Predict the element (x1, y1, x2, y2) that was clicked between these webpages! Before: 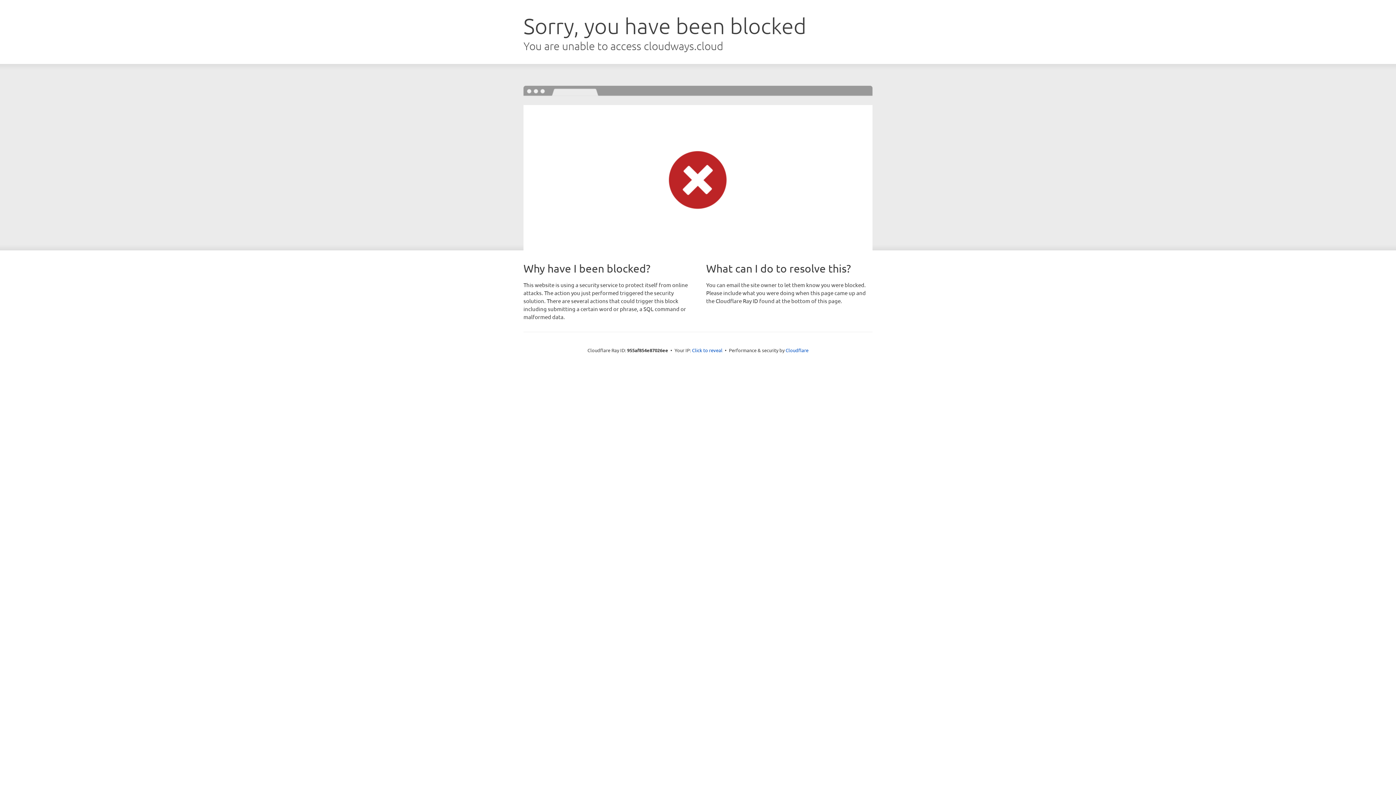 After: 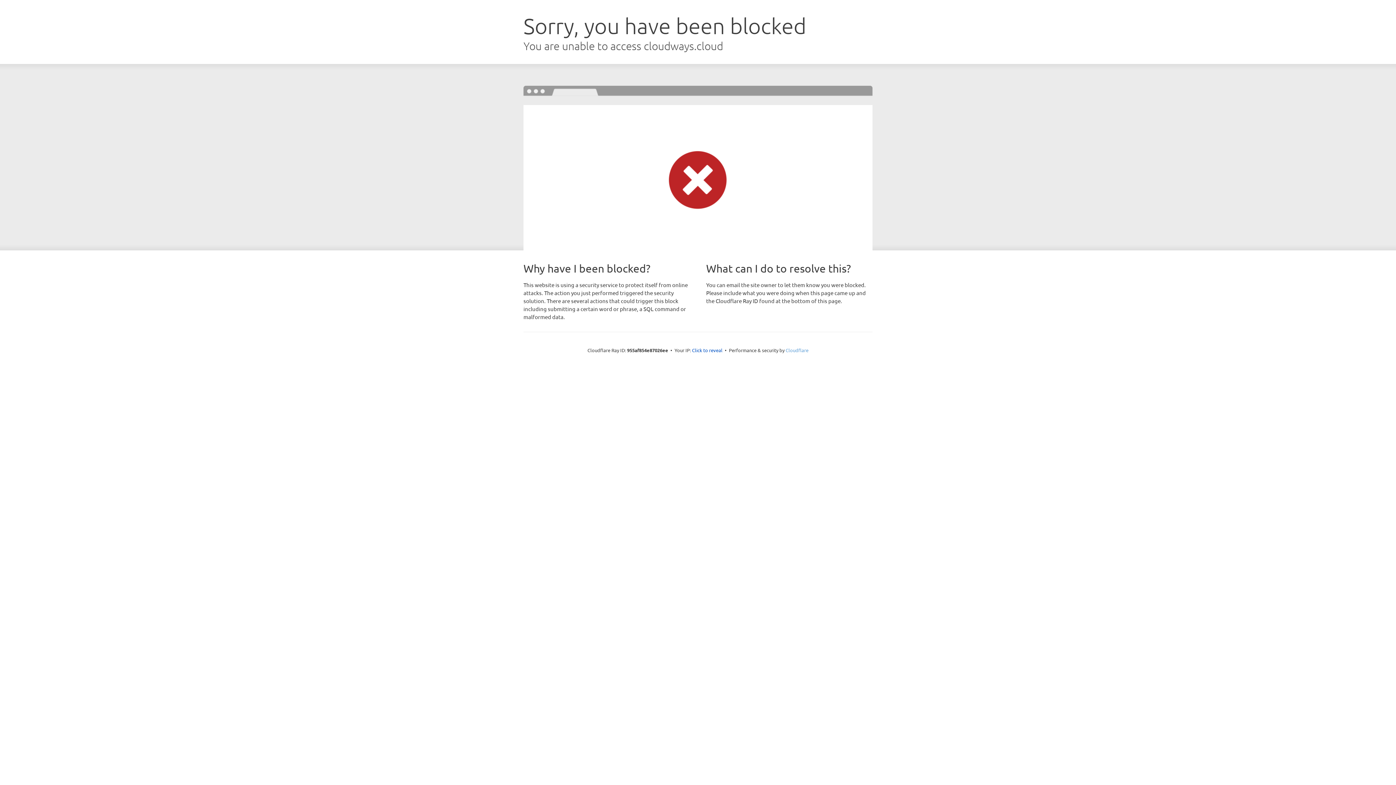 Action: label: Cloudflare bbox: (785, 347, 808, 353)